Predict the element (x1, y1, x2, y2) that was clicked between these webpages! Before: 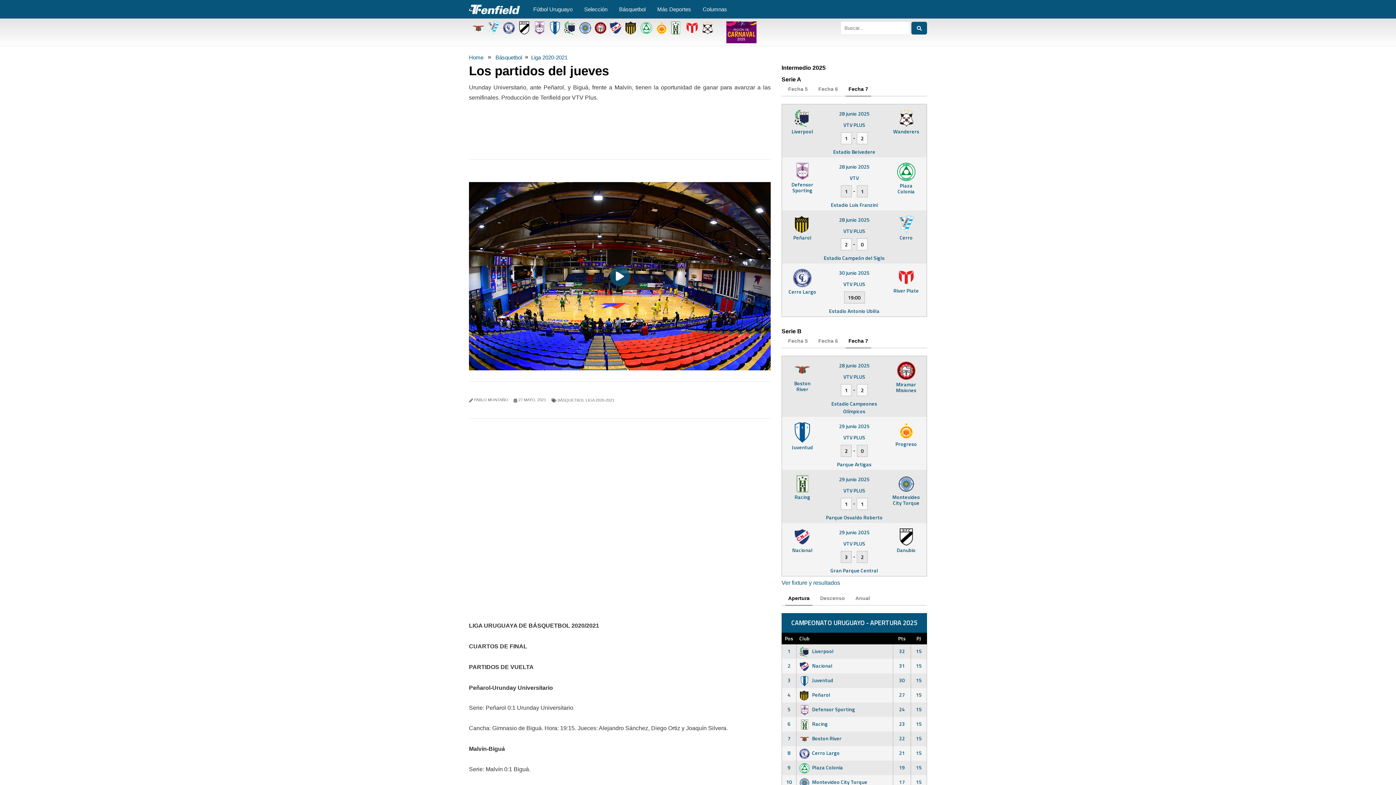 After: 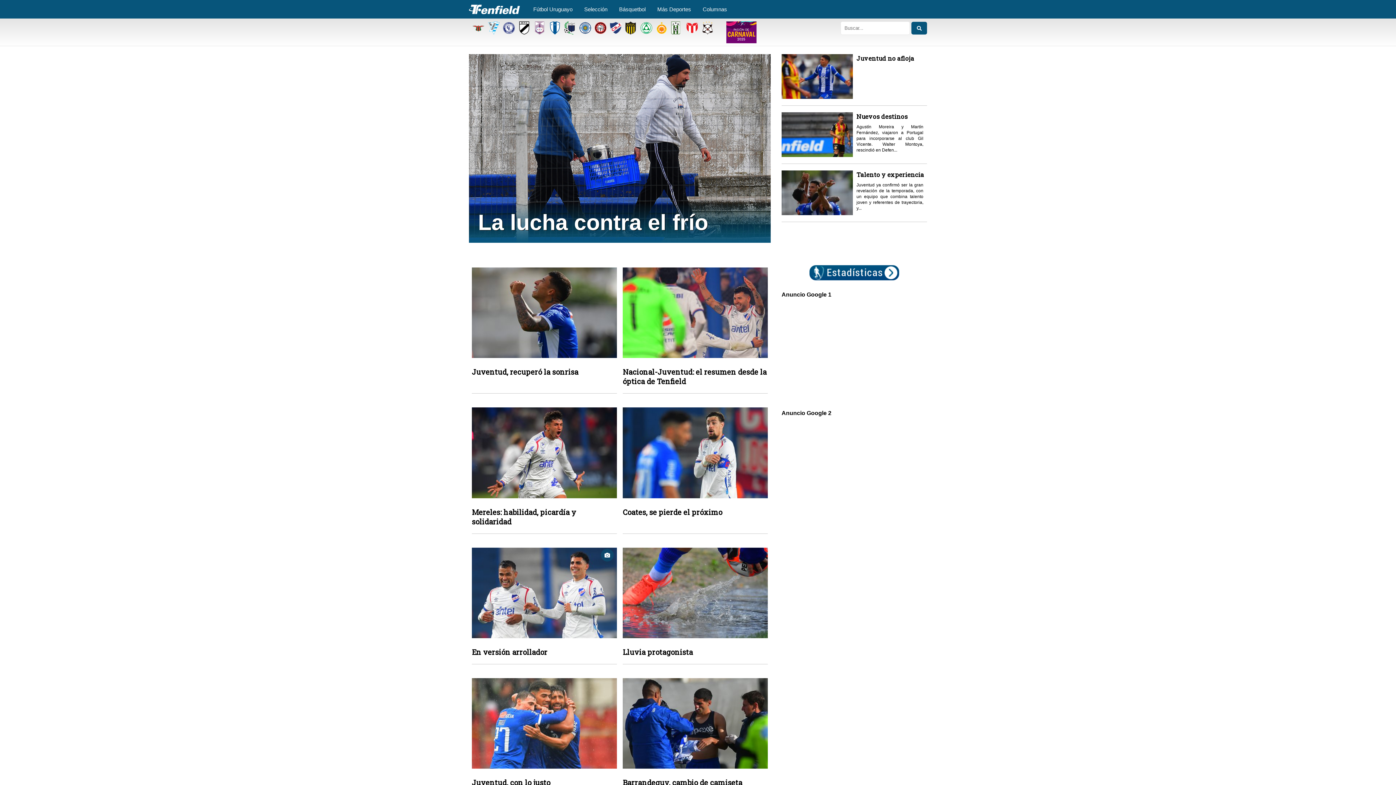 Action: bbox: (549, 21, 560, 34)